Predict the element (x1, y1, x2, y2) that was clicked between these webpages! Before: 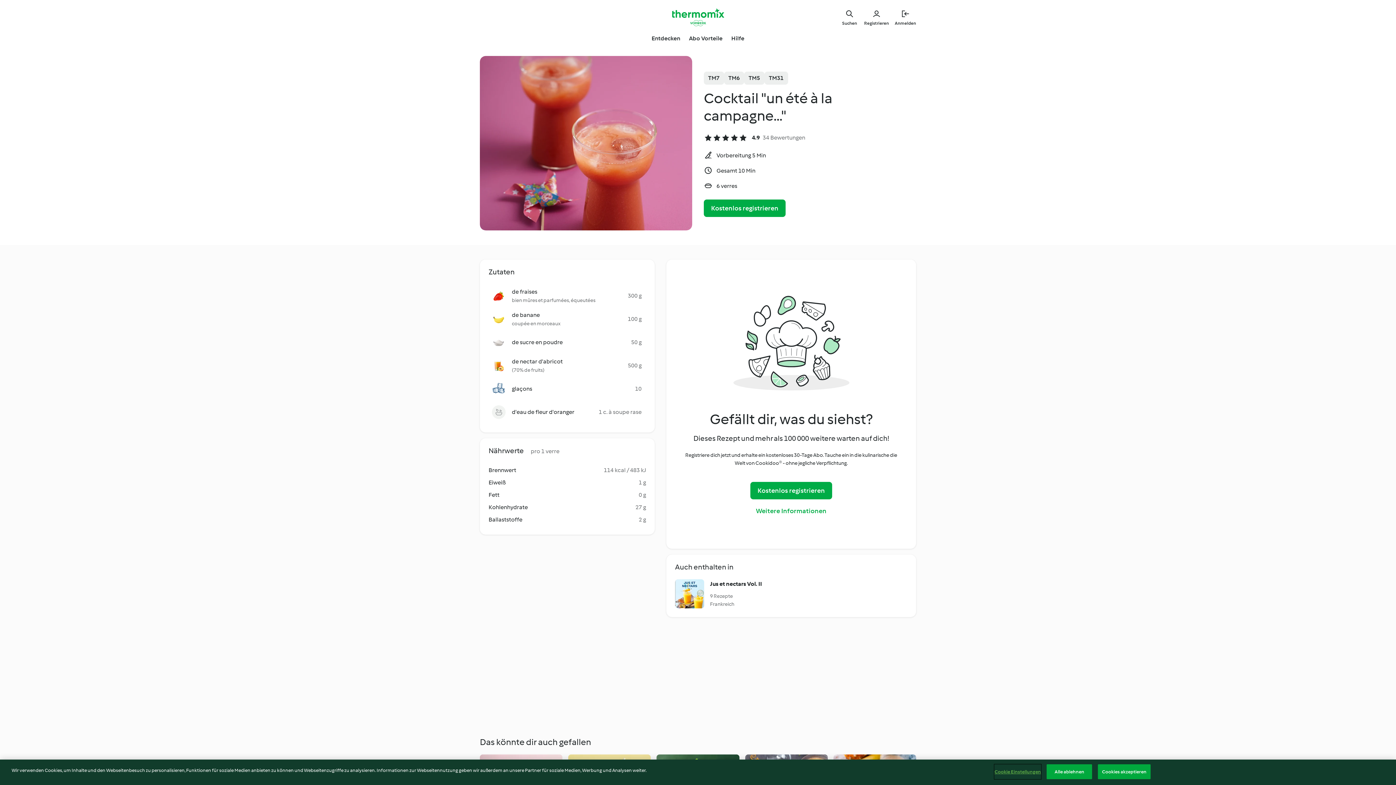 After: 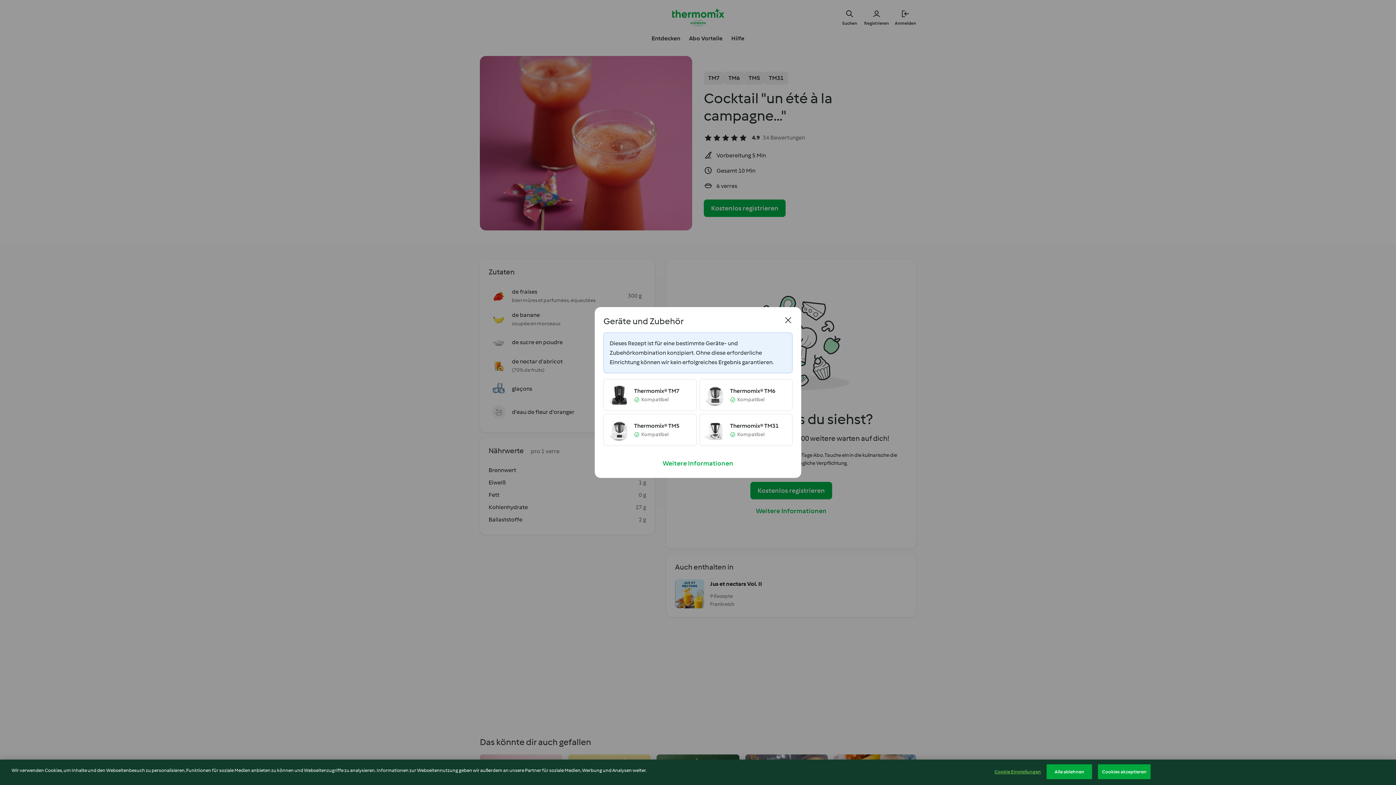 Action: bbox: (764, 71, 788, 84) label: TM31